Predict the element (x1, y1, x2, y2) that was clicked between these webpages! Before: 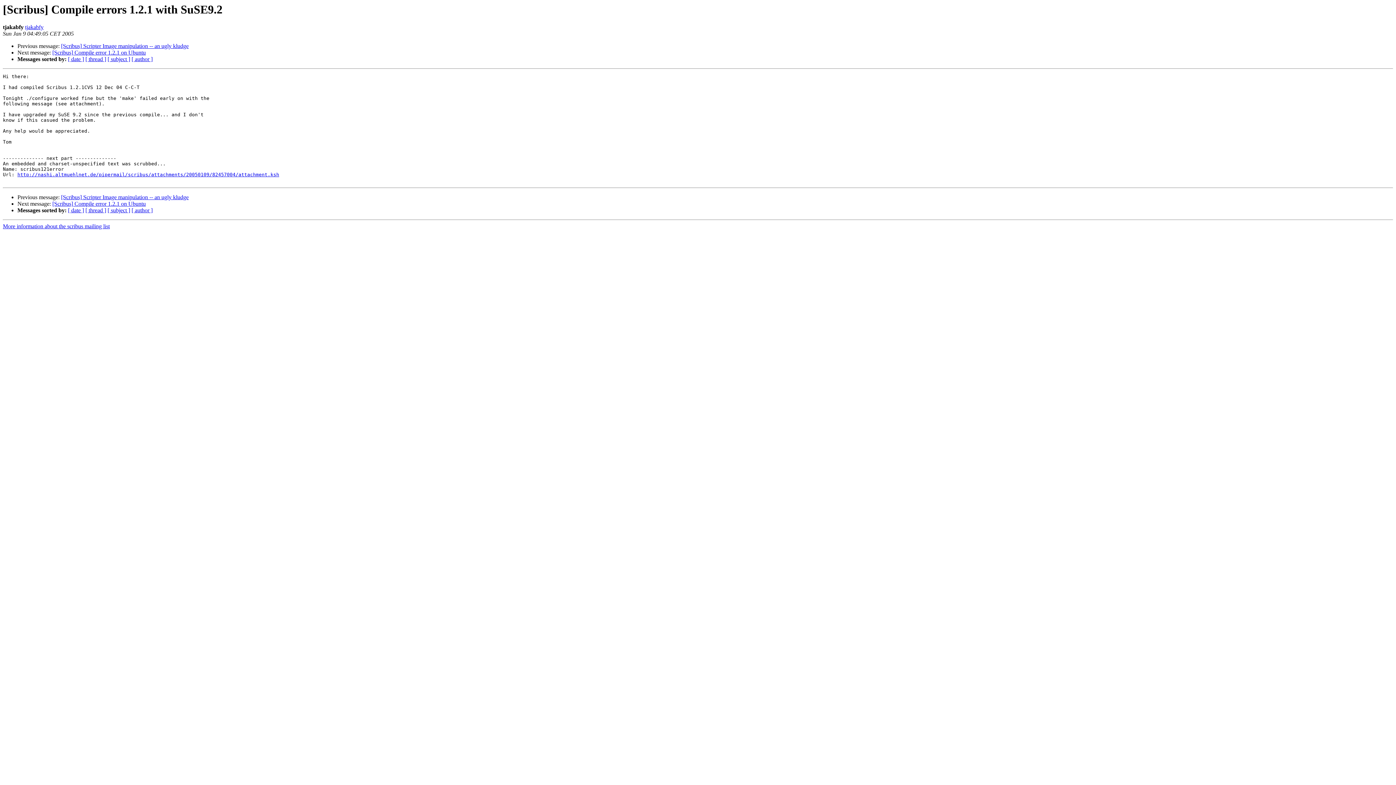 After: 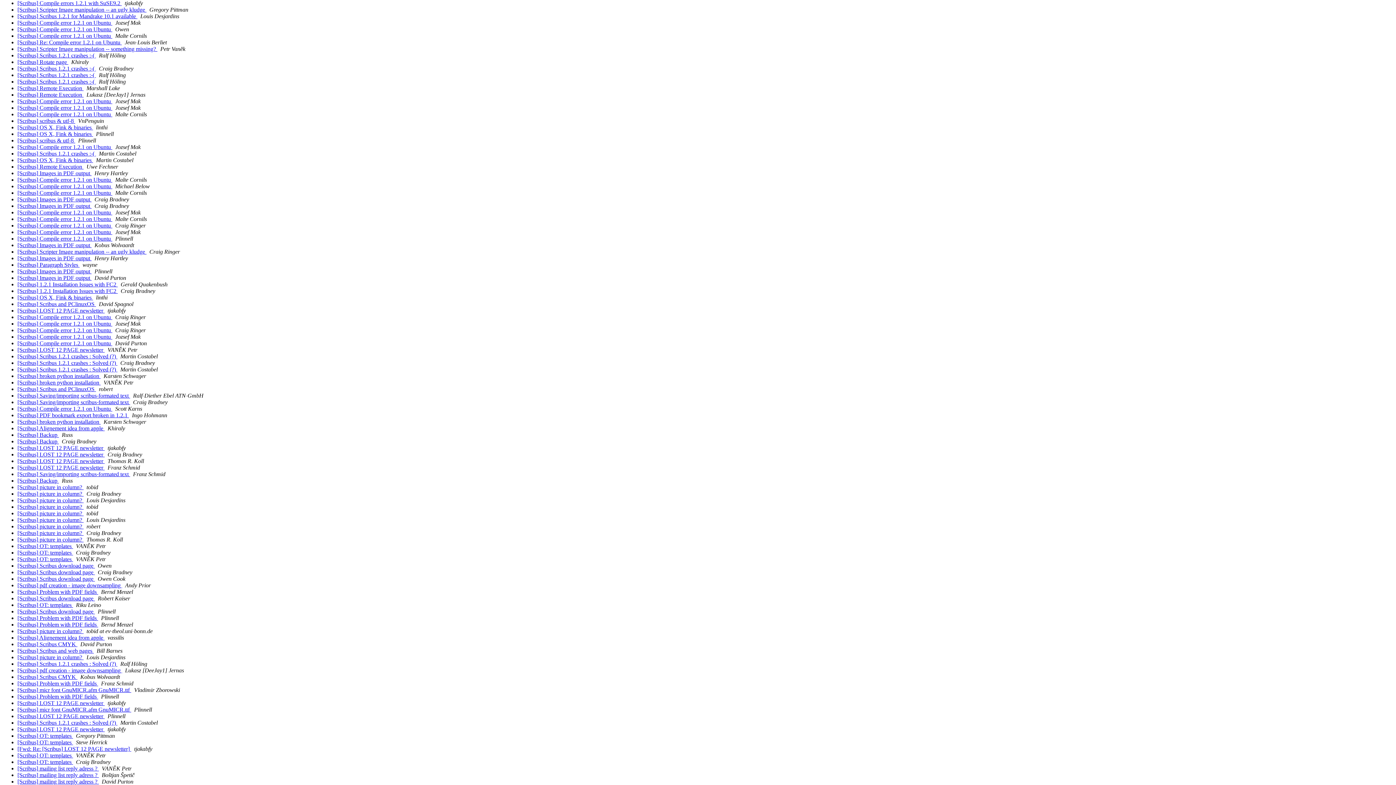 Action: bbox: (68, 207, 84, 213) label: [ date ]